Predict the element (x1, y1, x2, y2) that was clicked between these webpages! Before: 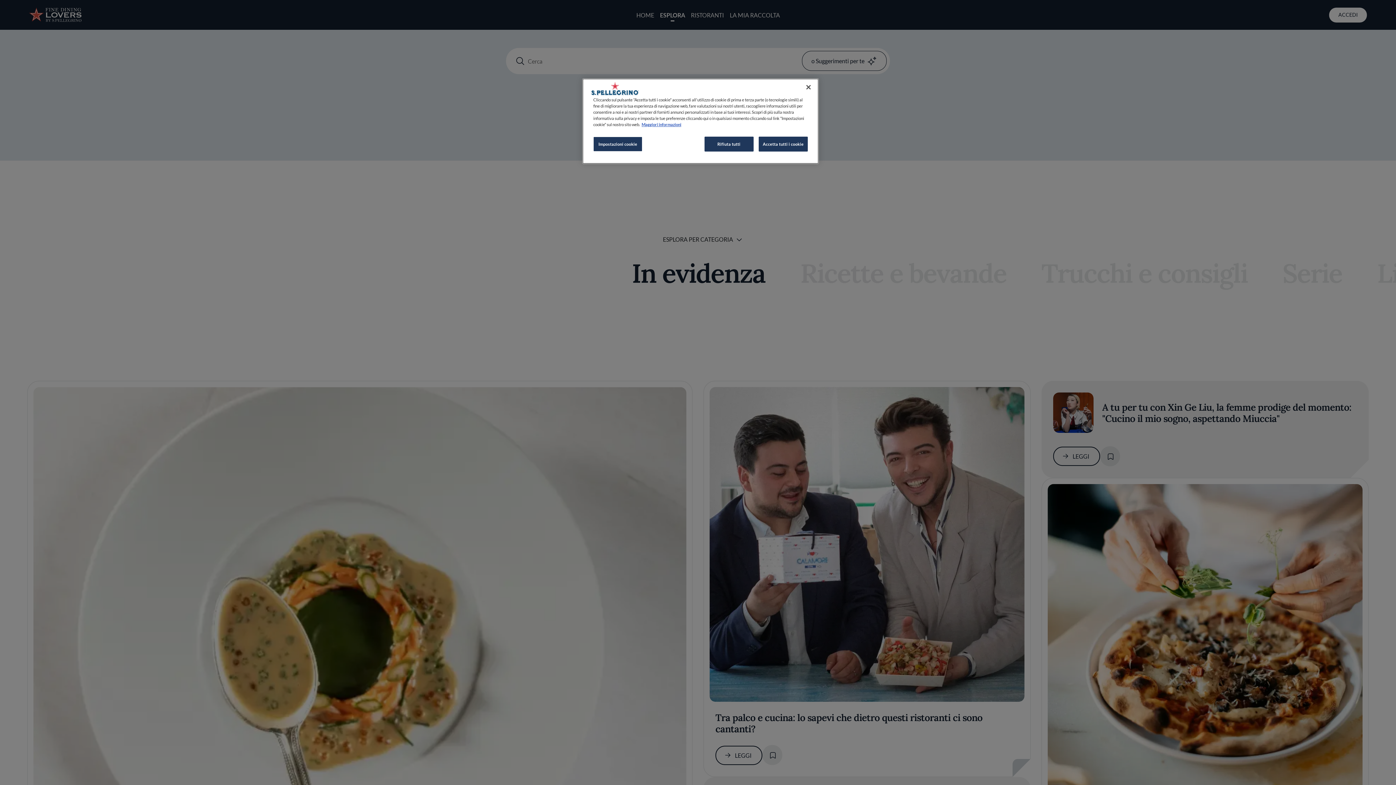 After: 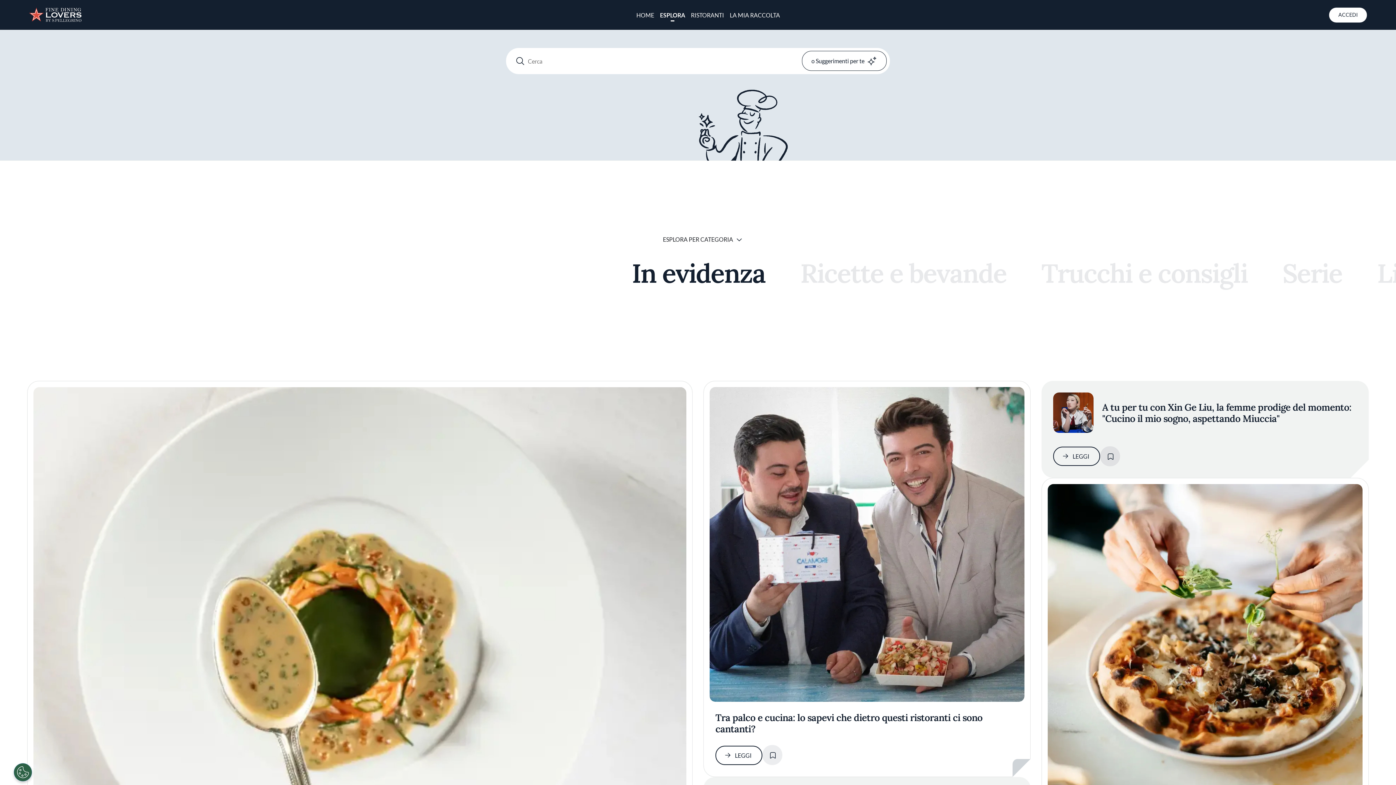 Action: bbox: (758, 136, 808, 151) label: Accetta tutti i cookie